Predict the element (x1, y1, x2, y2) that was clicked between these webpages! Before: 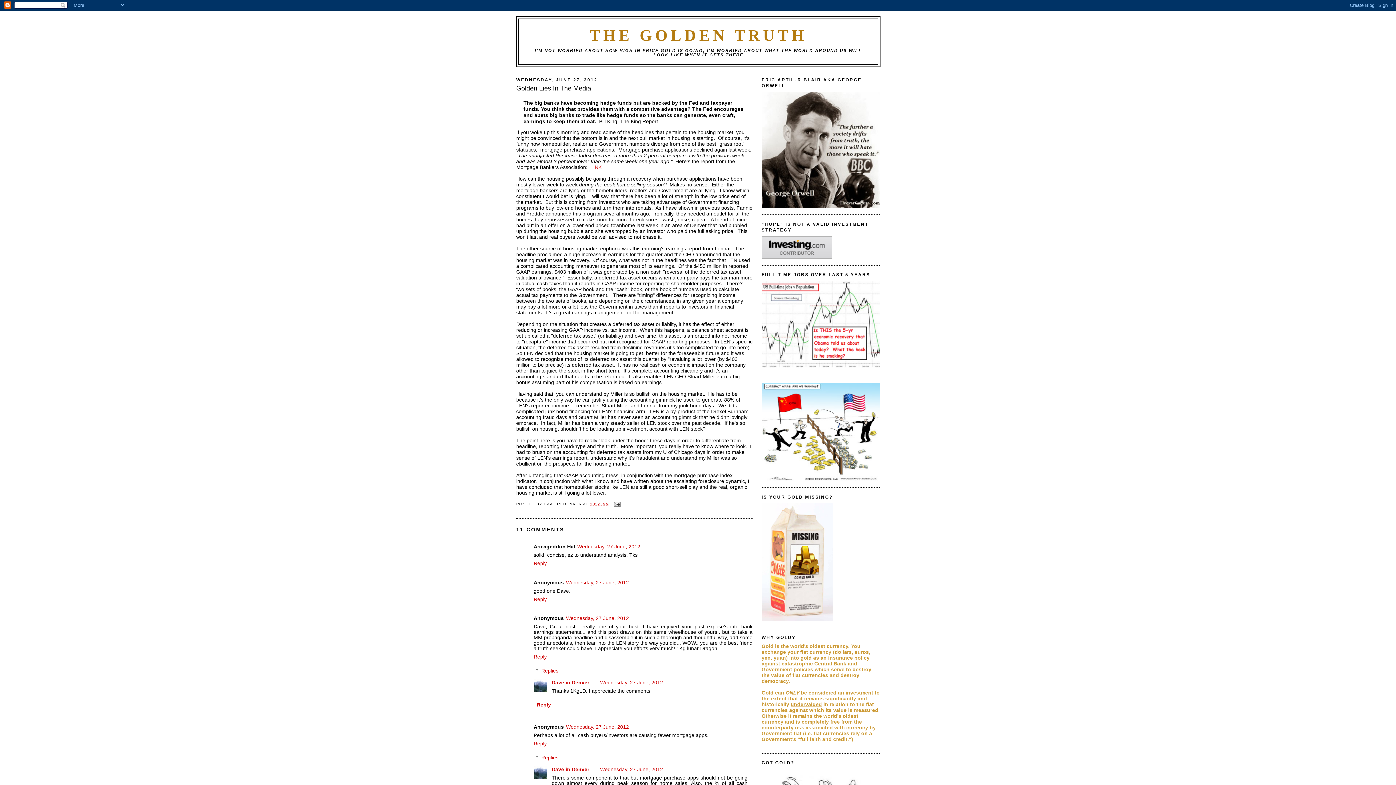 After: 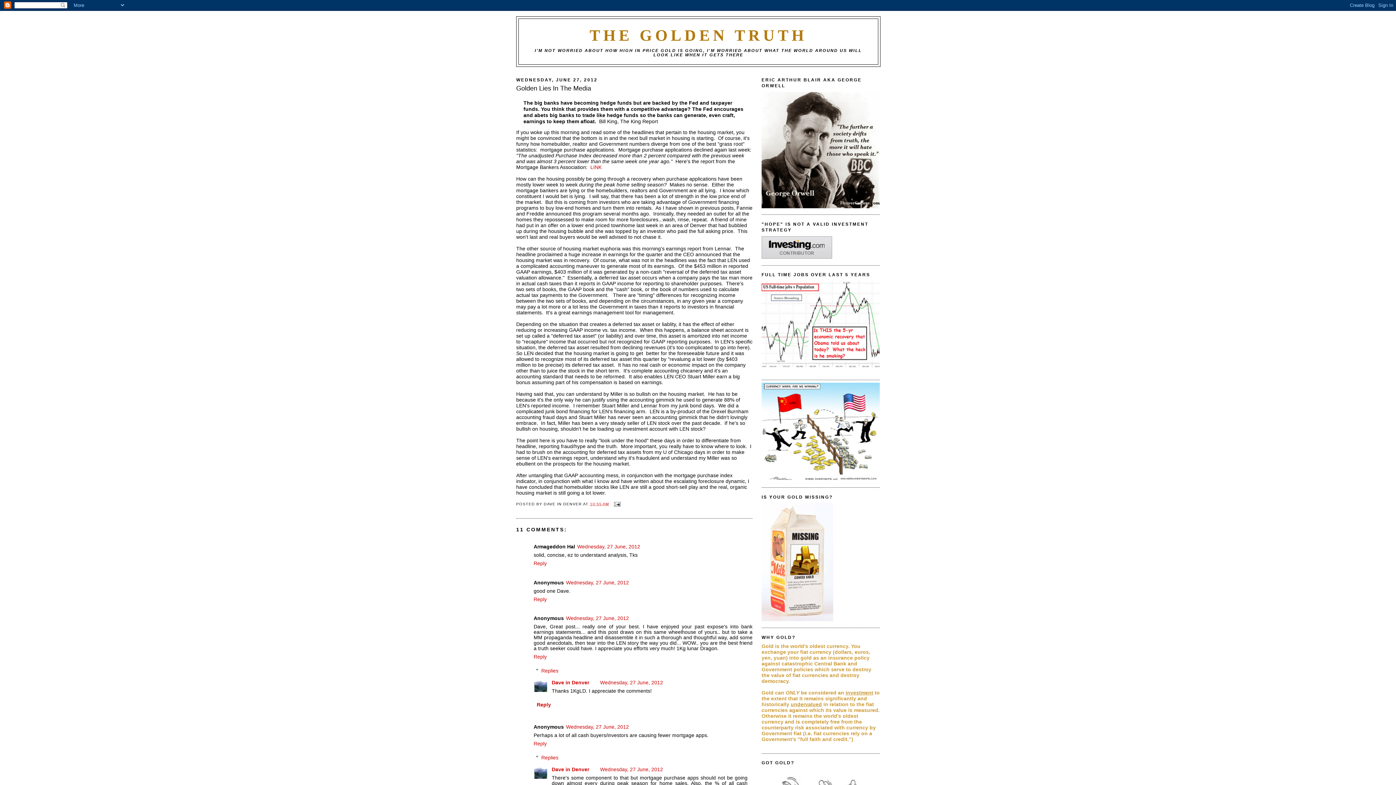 Action: label: 10:55 AM bbox: (590, 501, 609, 506)